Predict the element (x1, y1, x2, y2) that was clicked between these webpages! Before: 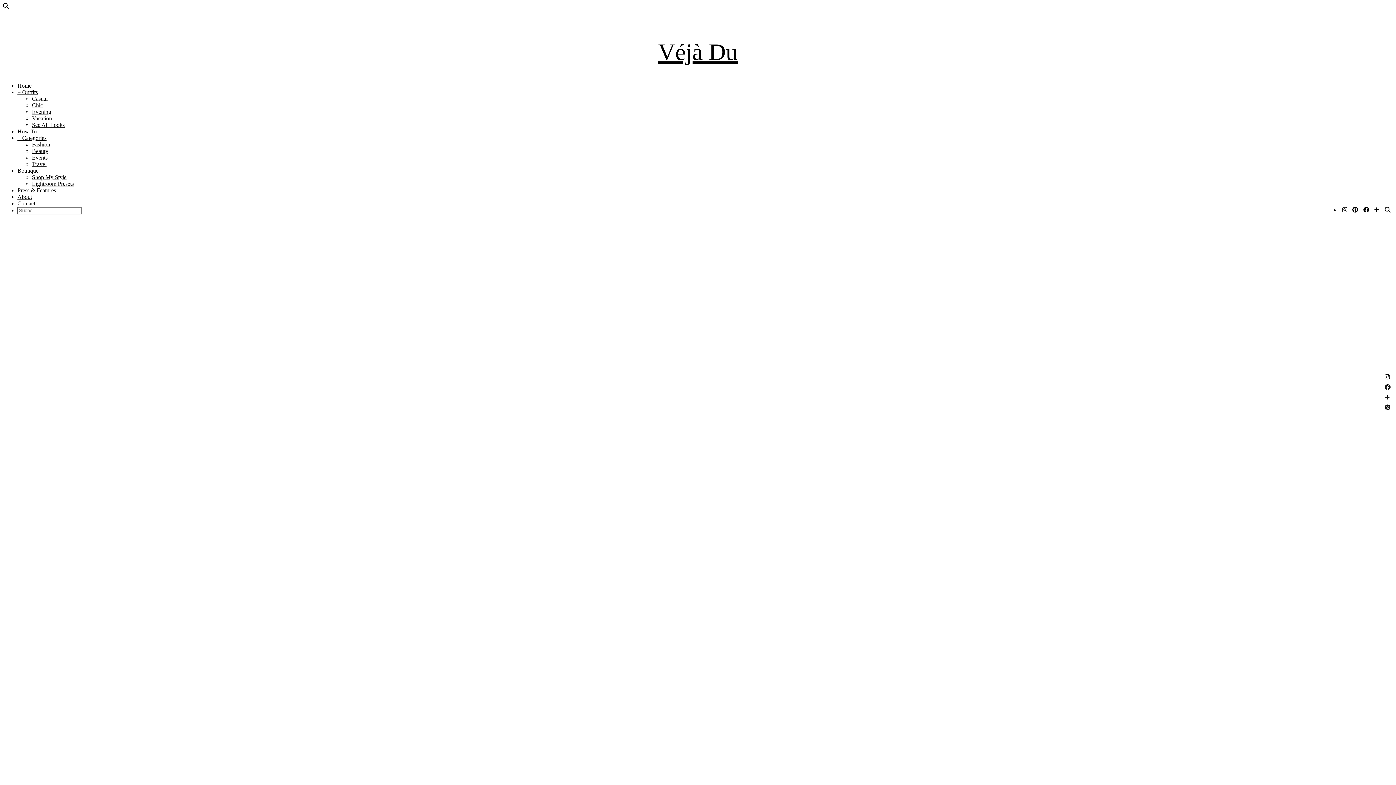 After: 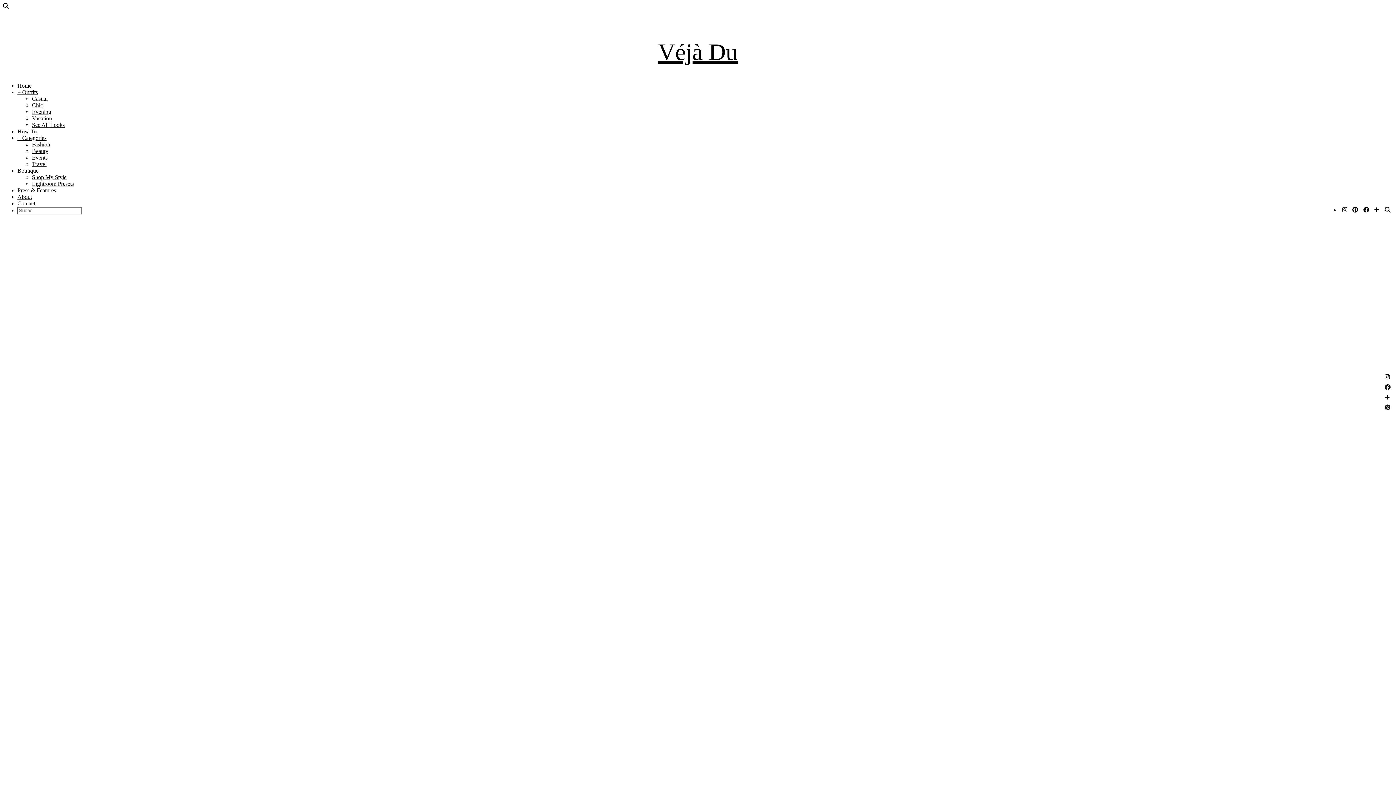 Action: bbox: (1385, 206, 1390, 213) label: Suche